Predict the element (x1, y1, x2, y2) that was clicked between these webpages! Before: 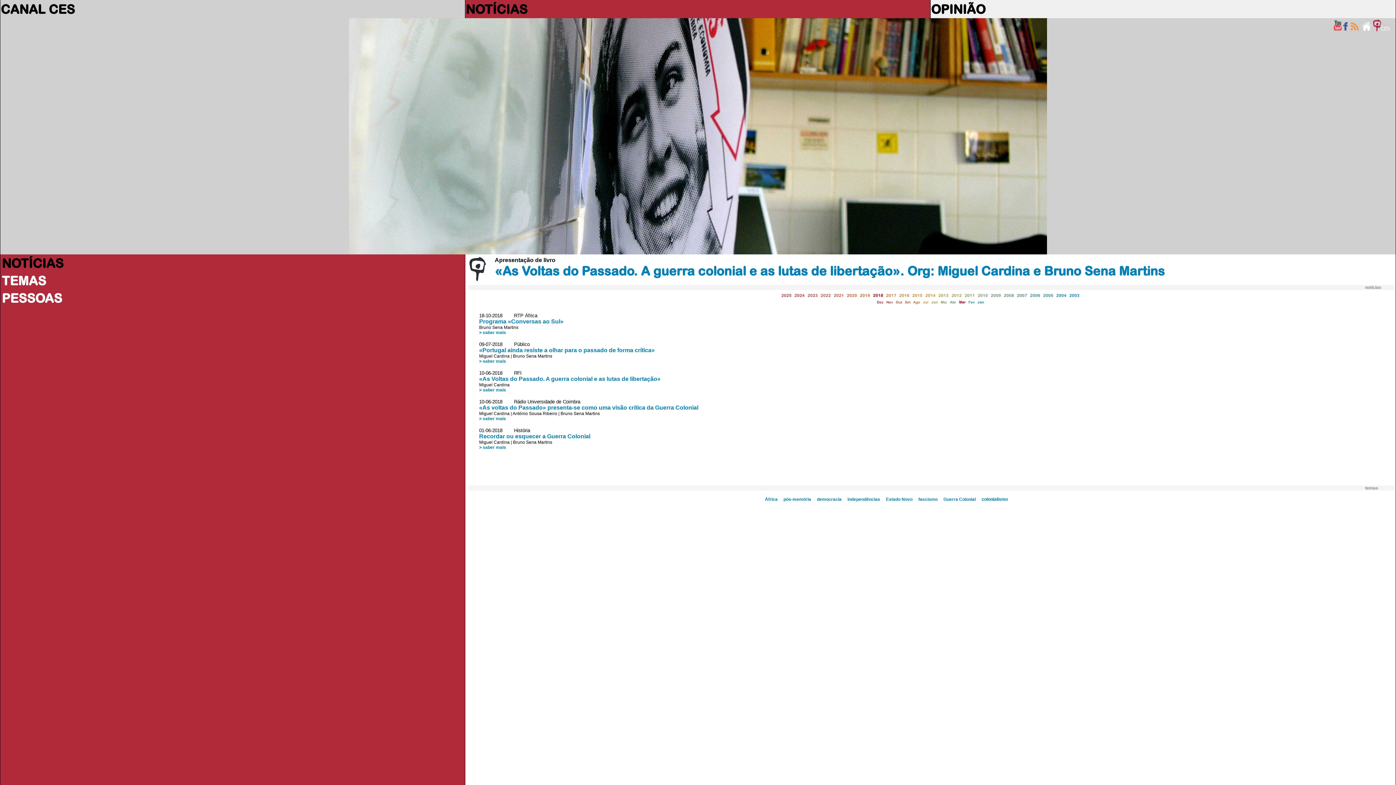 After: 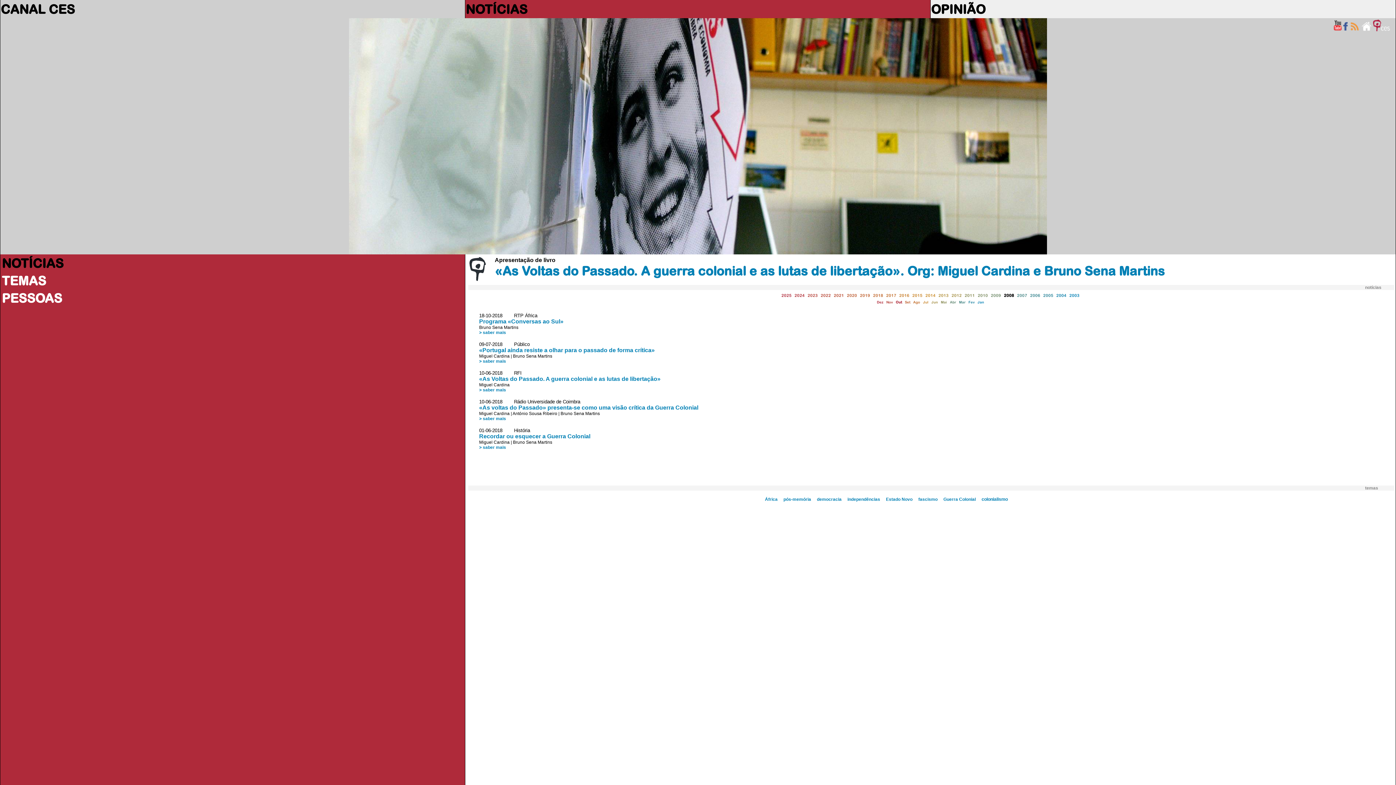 Action: label: 2008 bbox: (1004, 293, 1014, 297)